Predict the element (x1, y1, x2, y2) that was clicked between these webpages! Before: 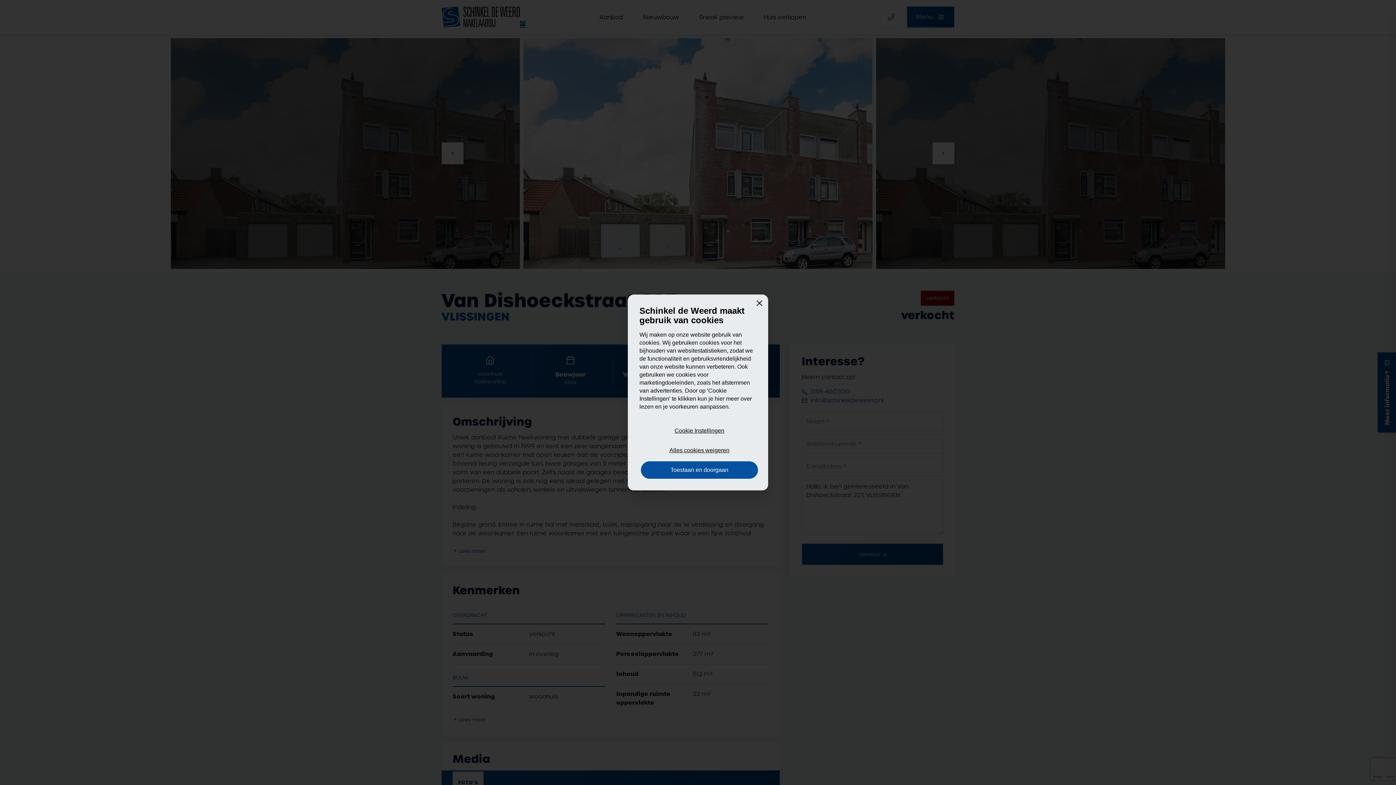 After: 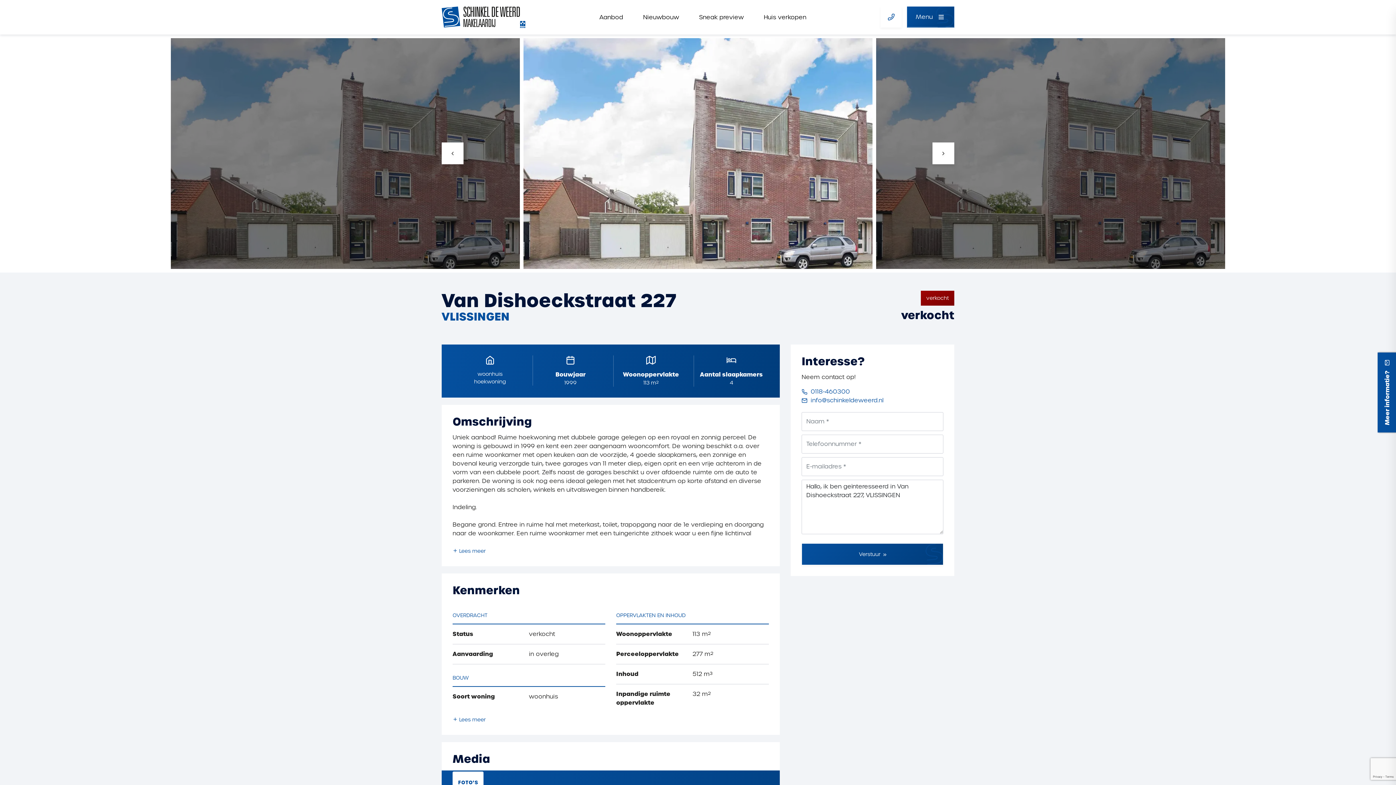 Action: label: Alles cookies weigeren bbox: (641, 441, 758, 459)